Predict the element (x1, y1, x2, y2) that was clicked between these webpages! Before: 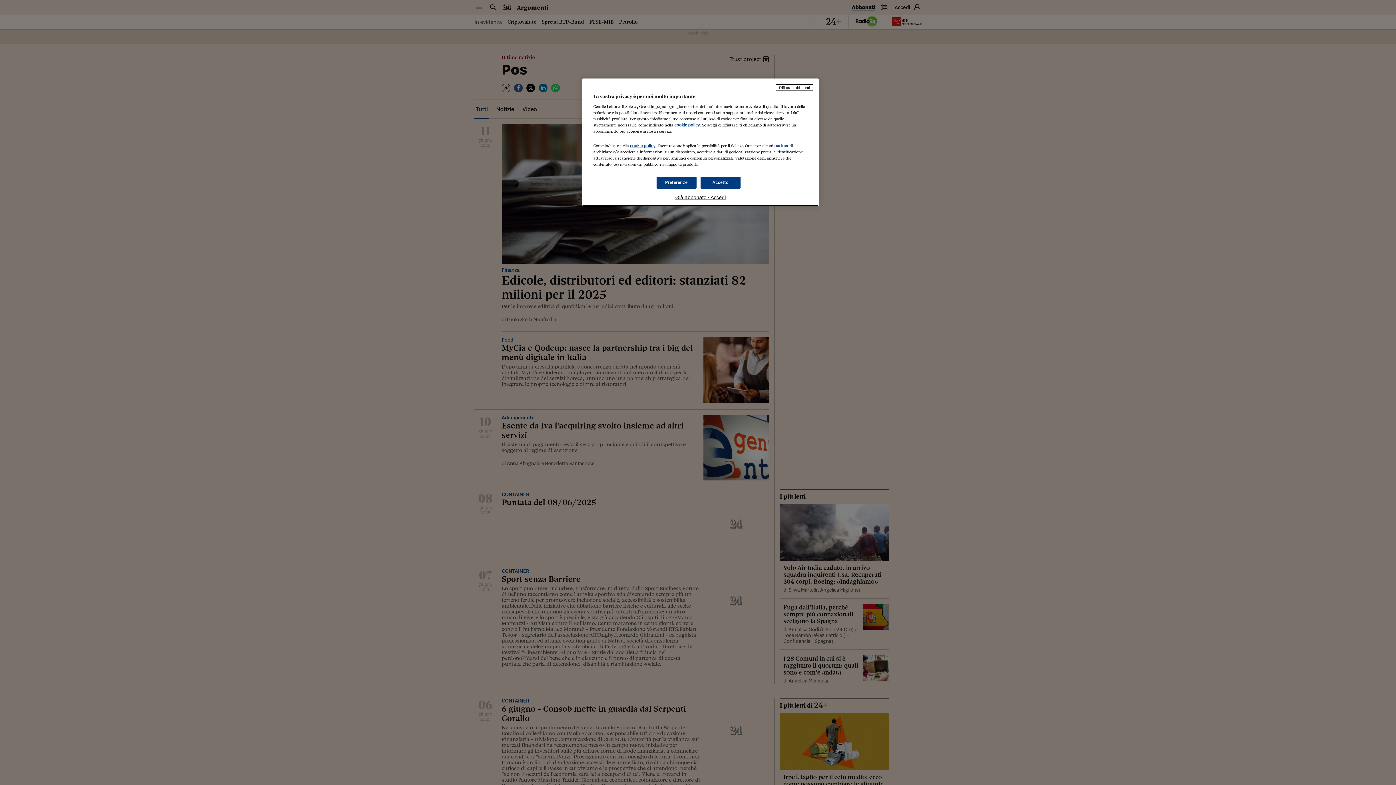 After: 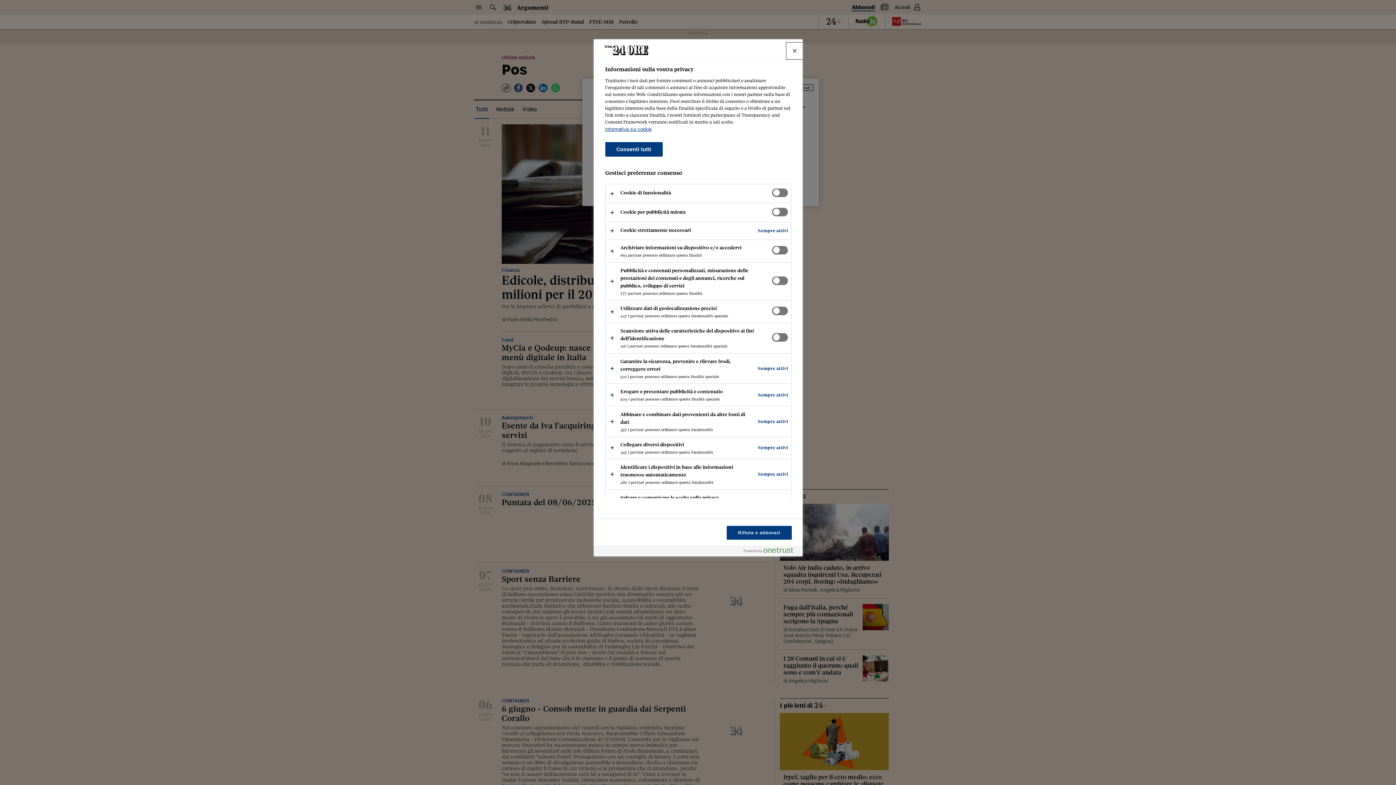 Action: bbox: (656, 176, 696, 188) label: Preferenze